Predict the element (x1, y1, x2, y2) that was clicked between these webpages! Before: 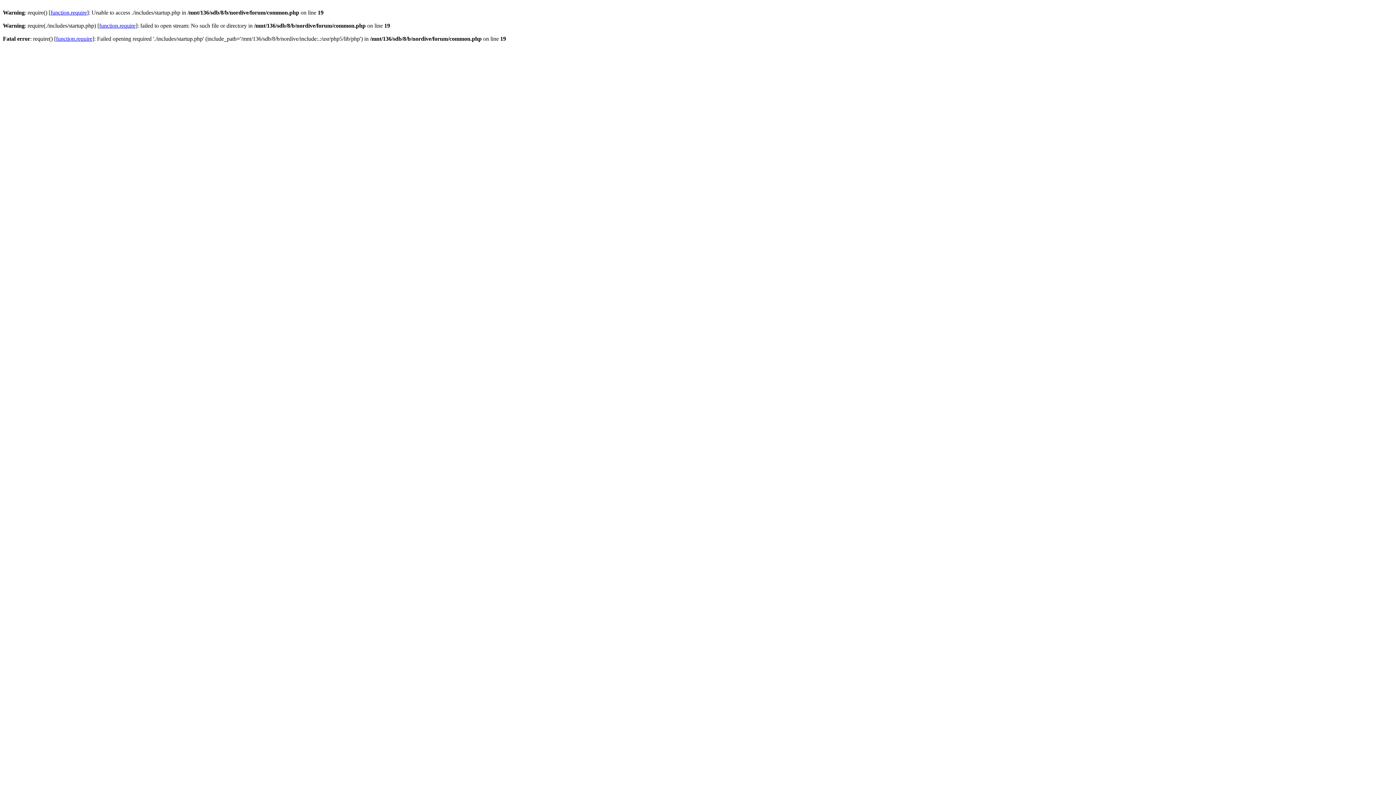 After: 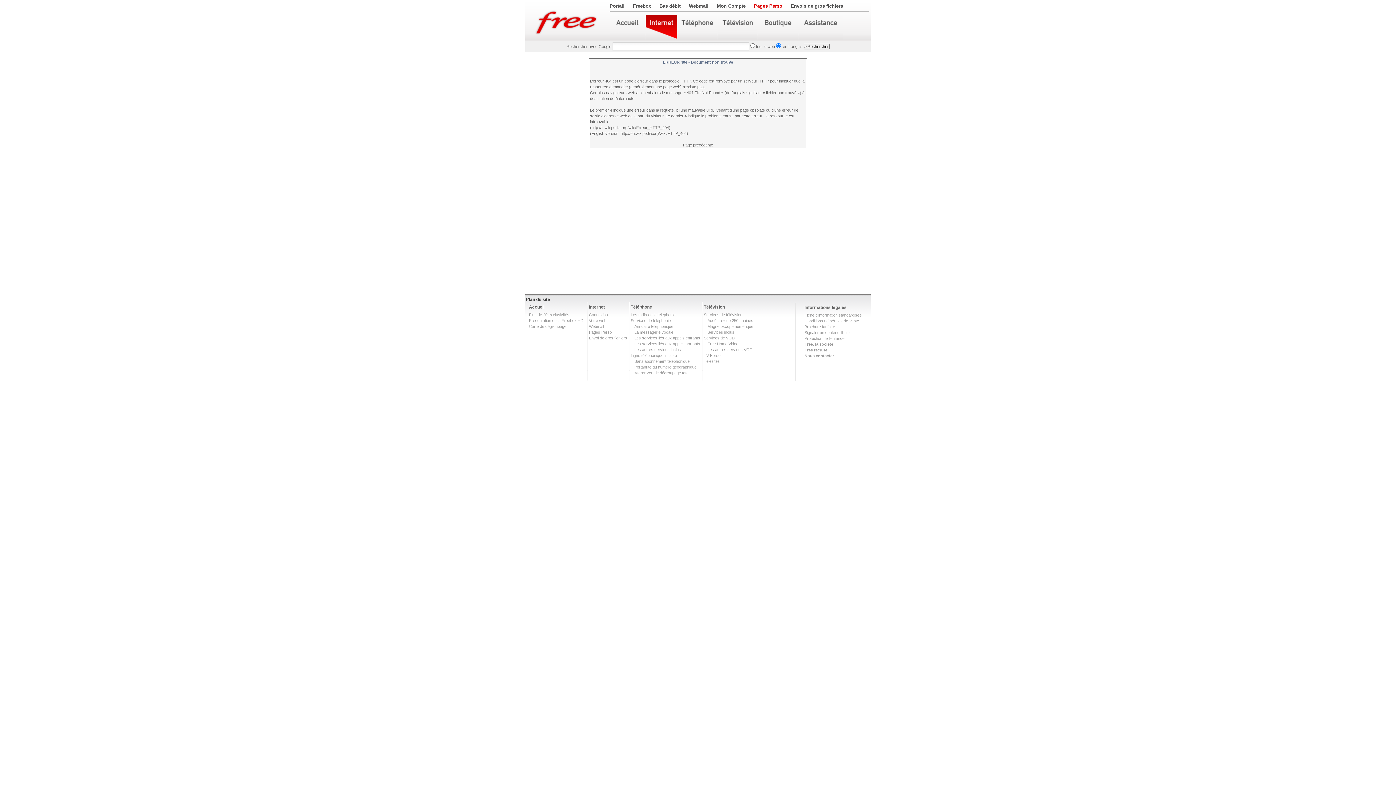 Action: bbox: (50, 9, 86, 15) label: function.require